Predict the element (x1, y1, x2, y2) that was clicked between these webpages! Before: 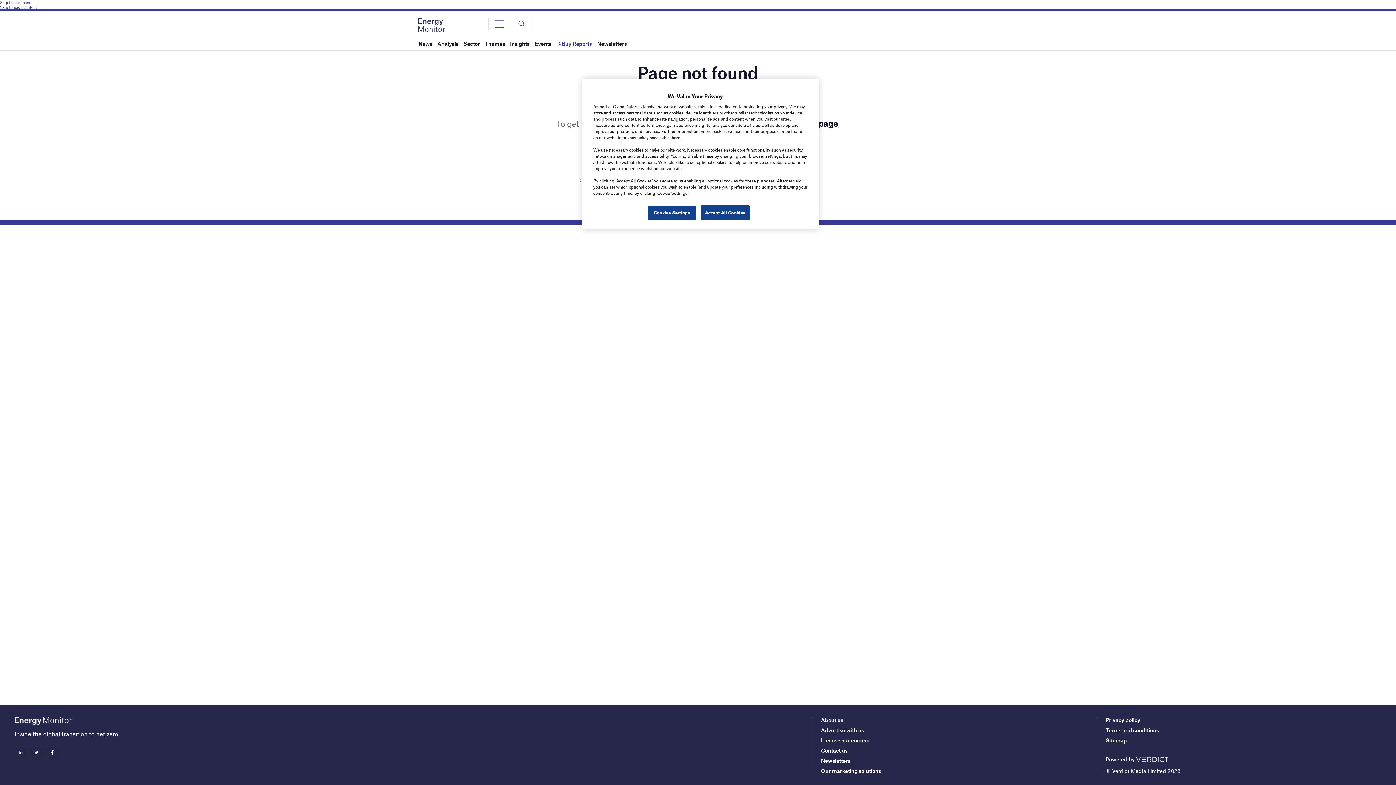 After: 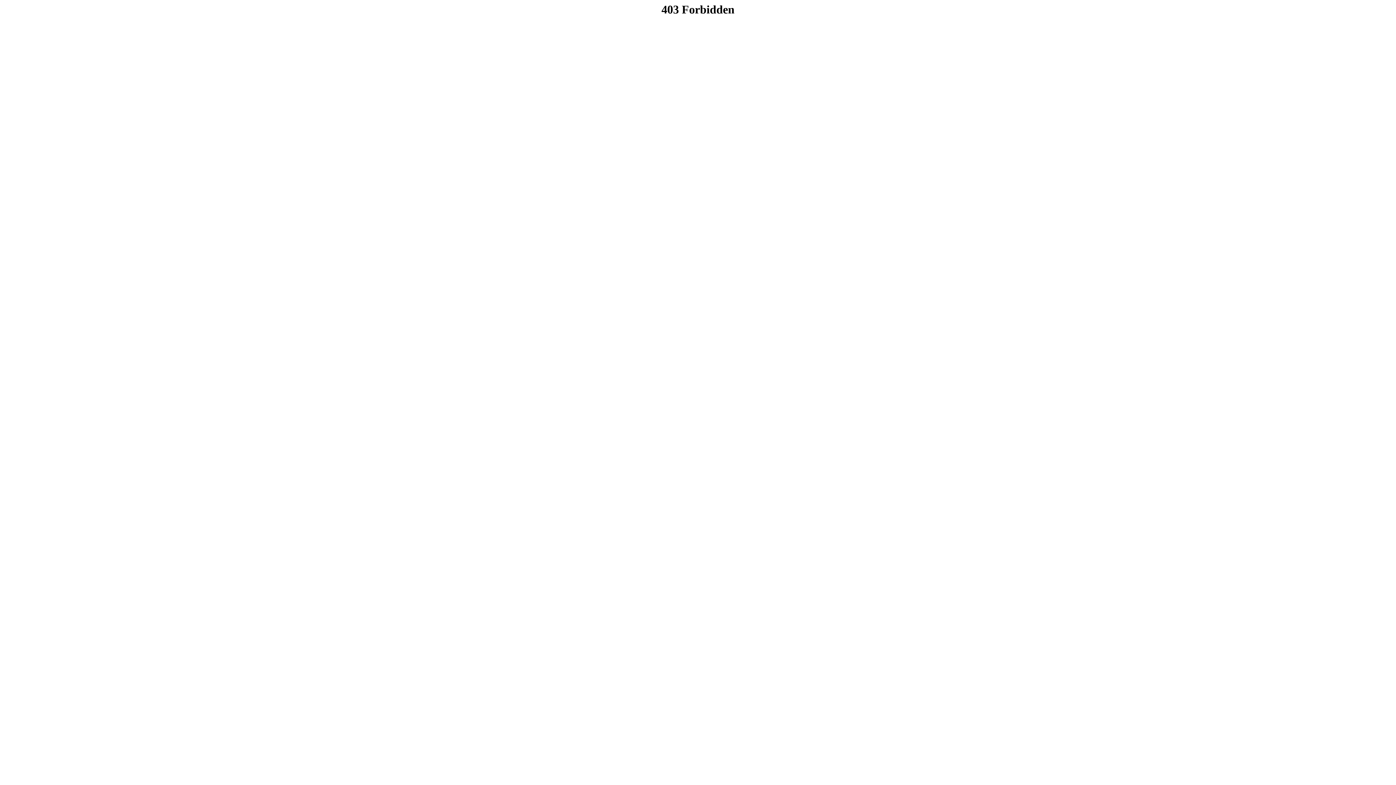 Action: bbox: (1106, 717, 1140, 723) label: Privacy policy